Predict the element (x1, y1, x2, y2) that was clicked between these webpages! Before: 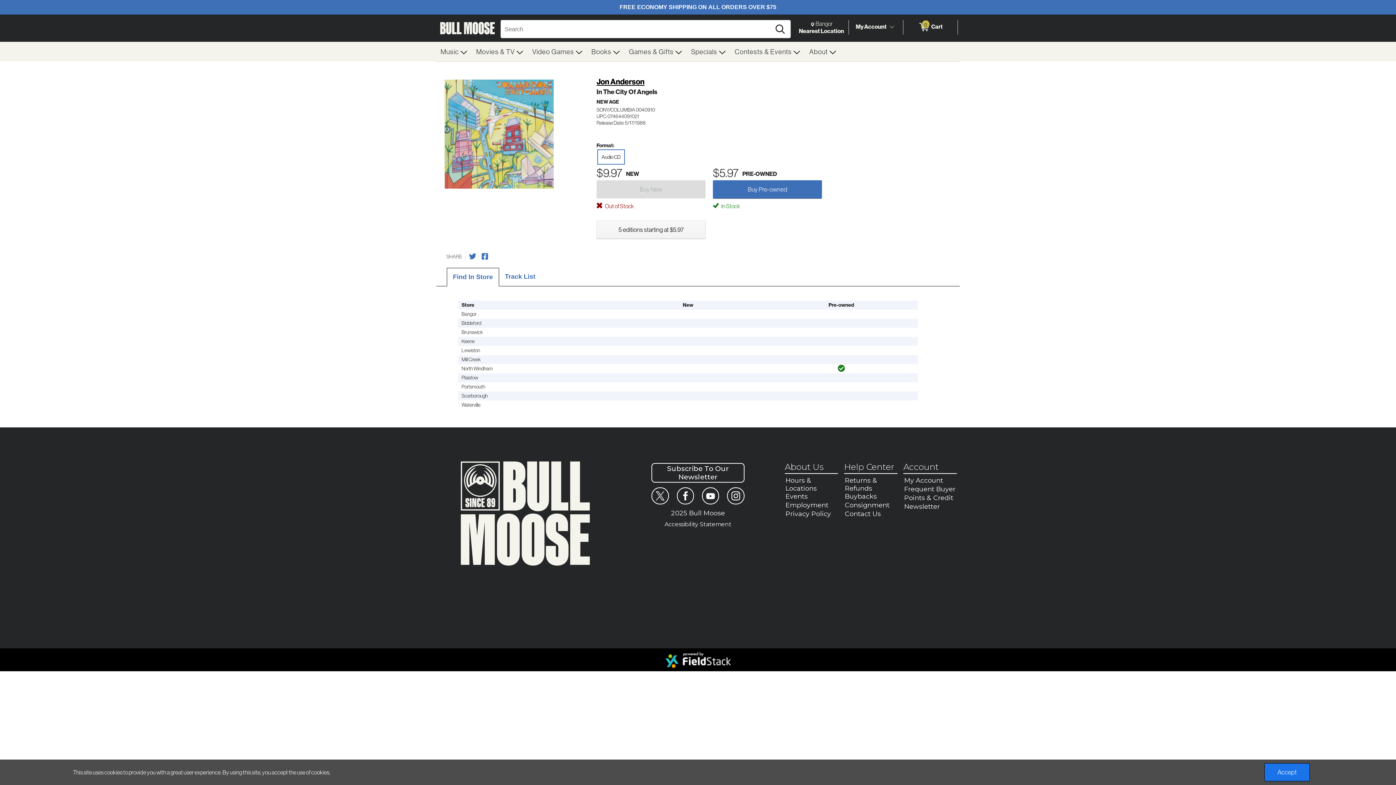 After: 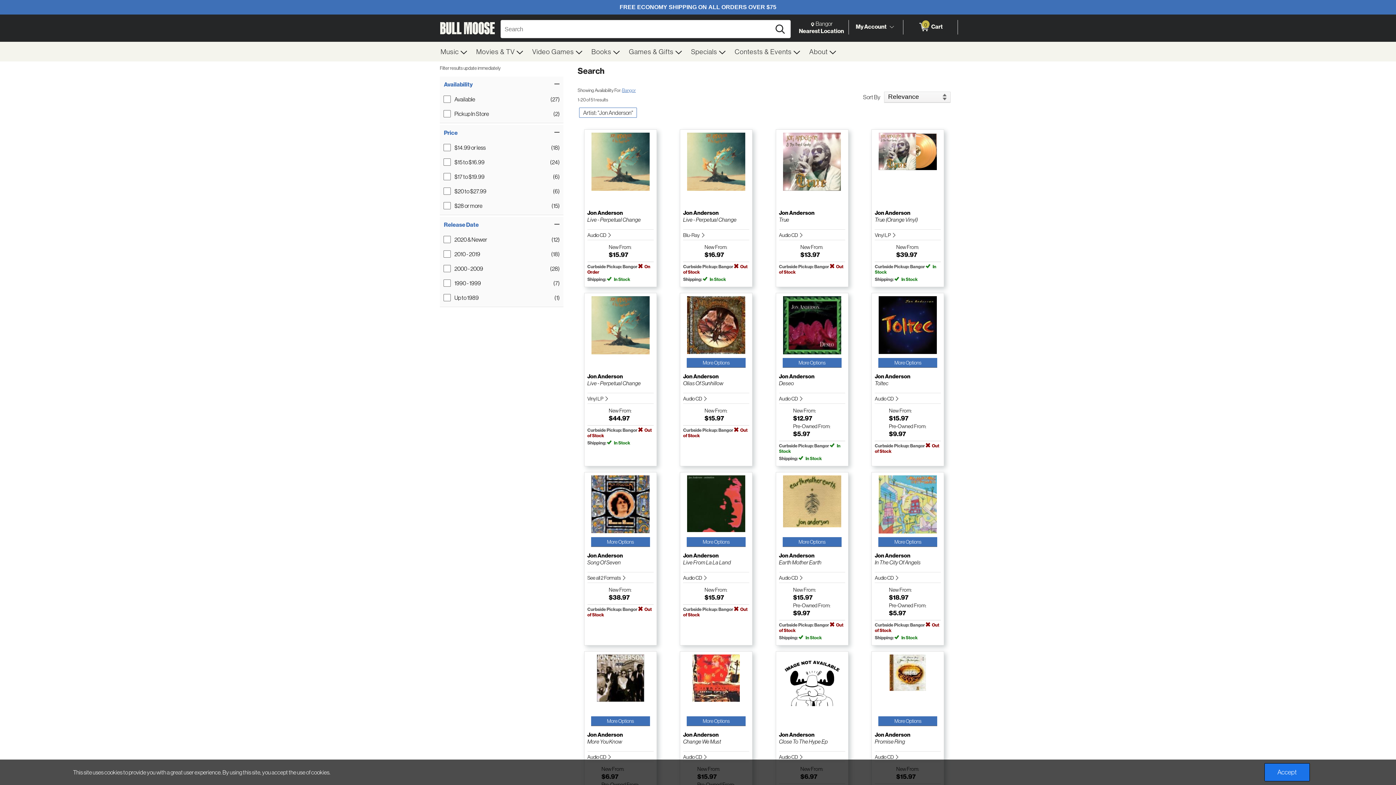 Action: bbox: (596, 76, 644, 86) label: Jon Anderson